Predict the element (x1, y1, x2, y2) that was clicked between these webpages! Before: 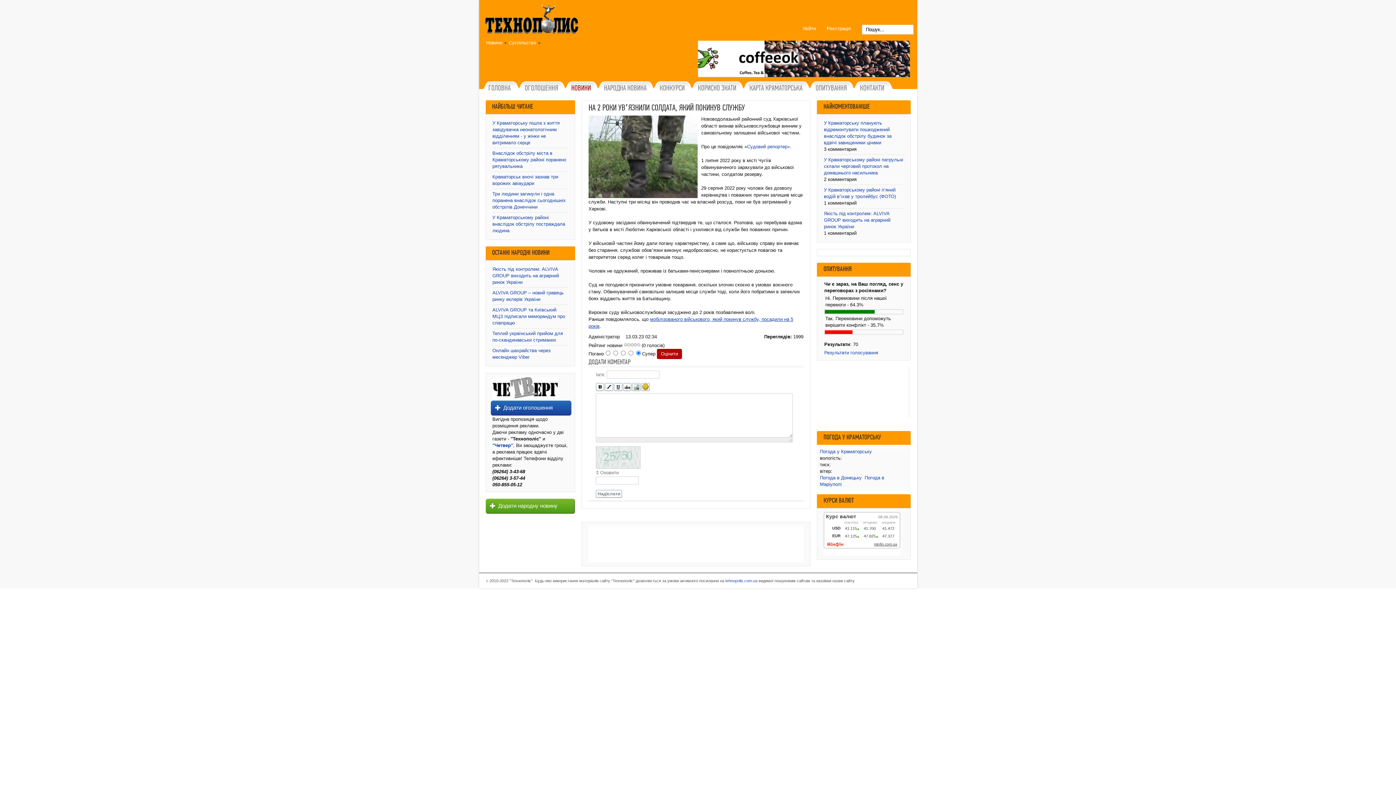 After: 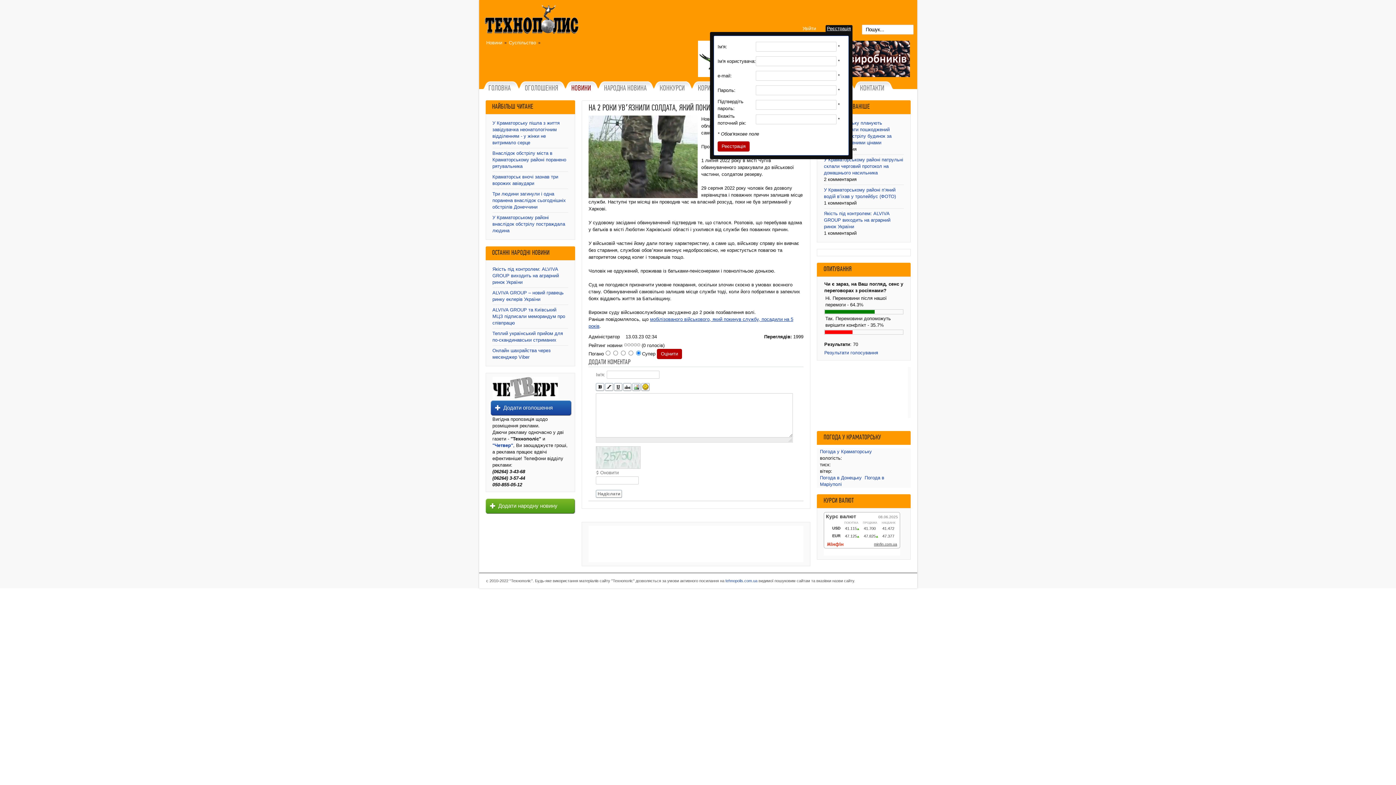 Action: bbox: (825, 25, 852, 32) label: Реєстрація